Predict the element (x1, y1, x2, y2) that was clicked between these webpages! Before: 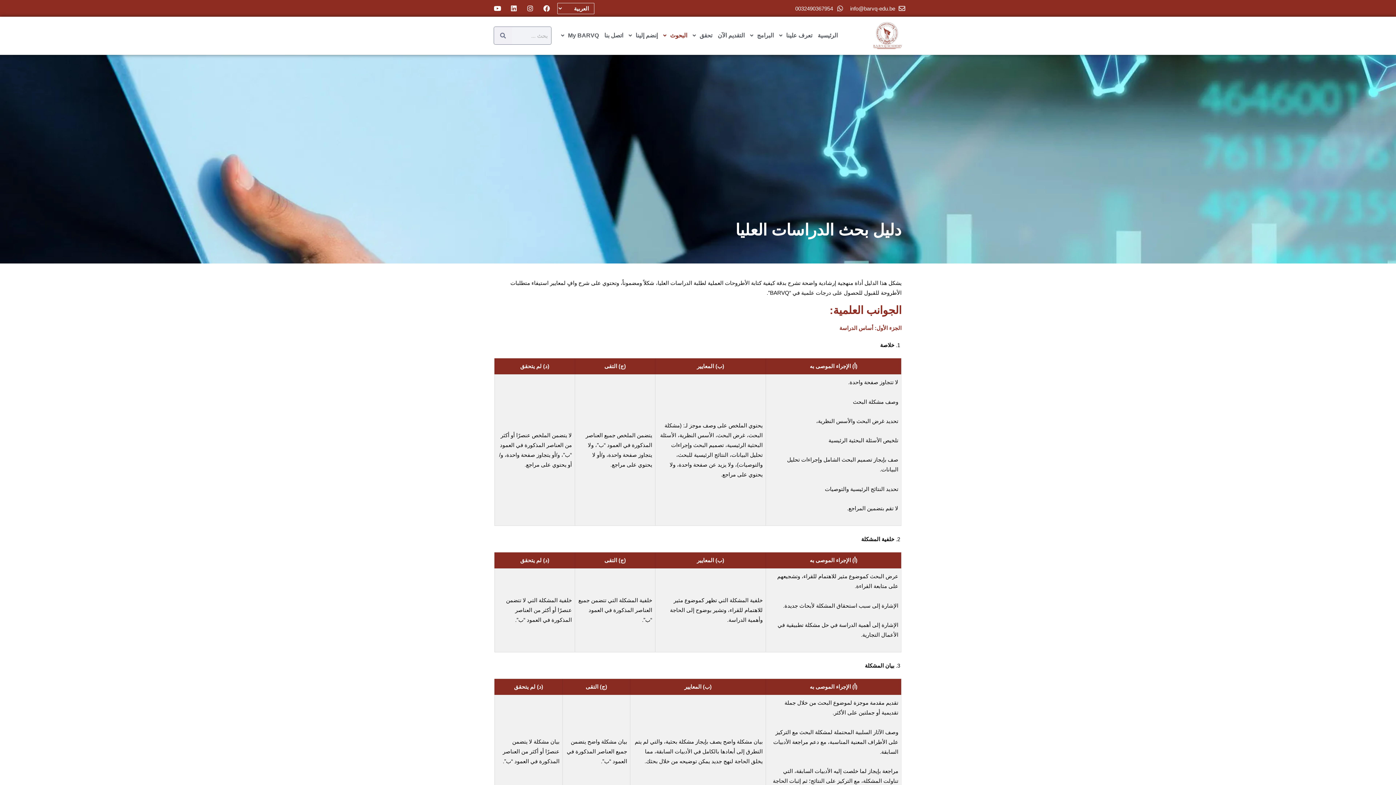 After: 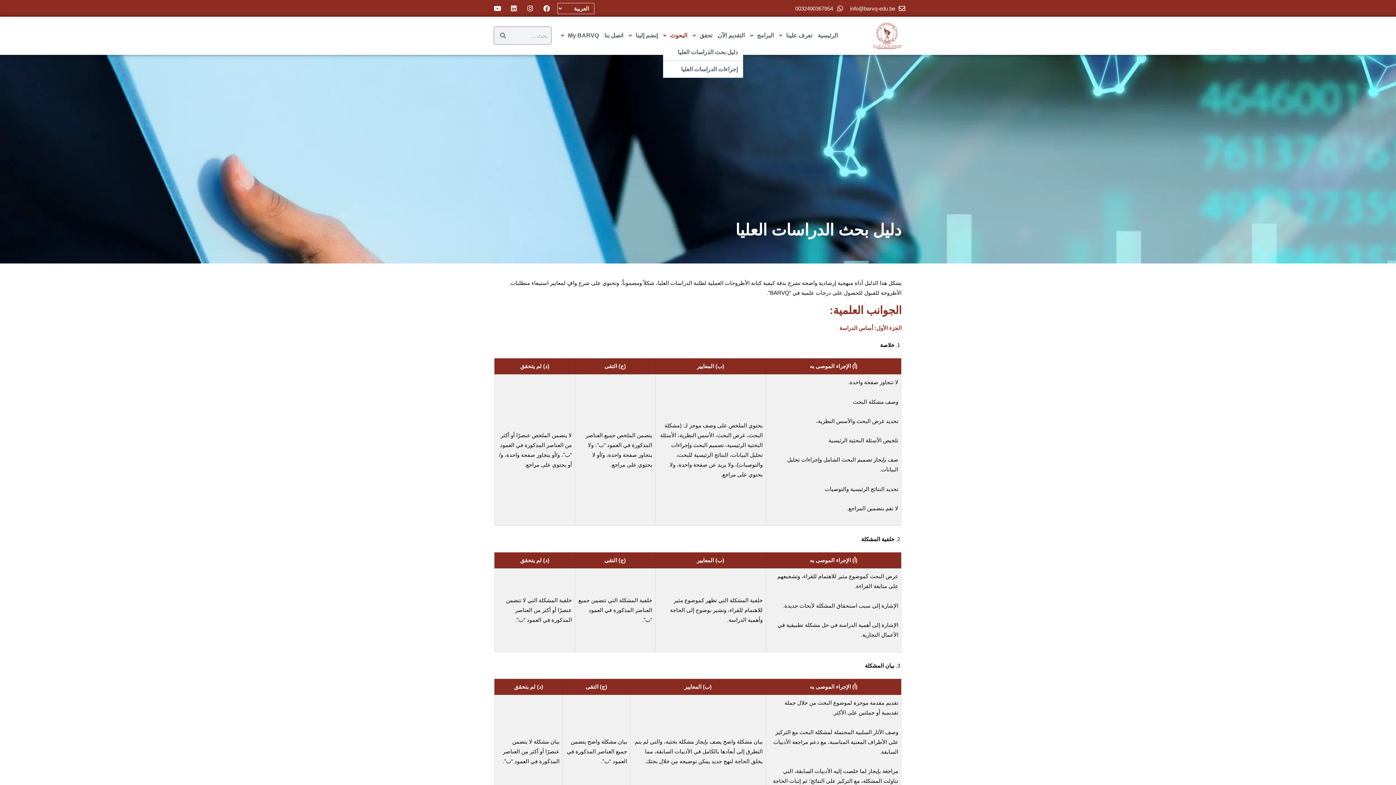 Action: label: البحوث bbox: (663, 27, 687, 44)